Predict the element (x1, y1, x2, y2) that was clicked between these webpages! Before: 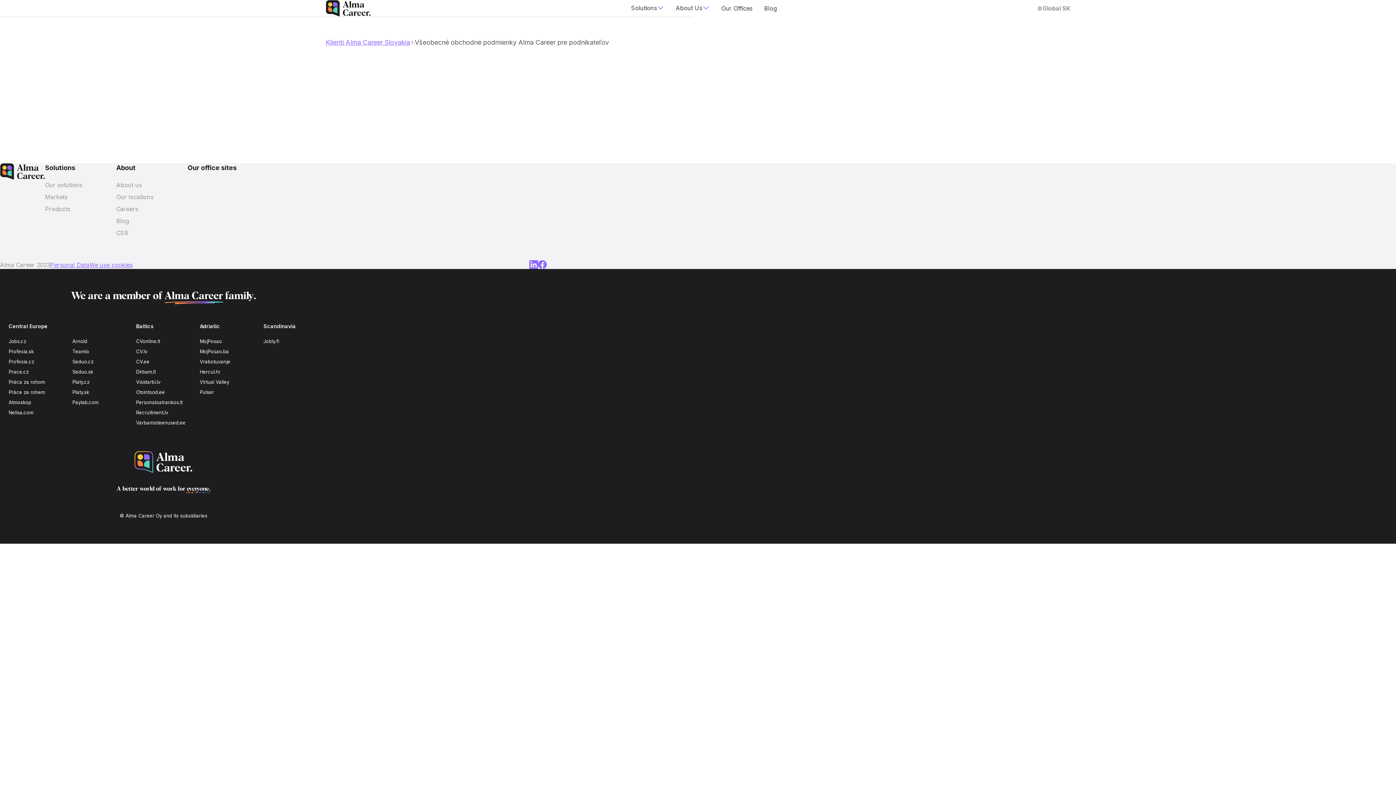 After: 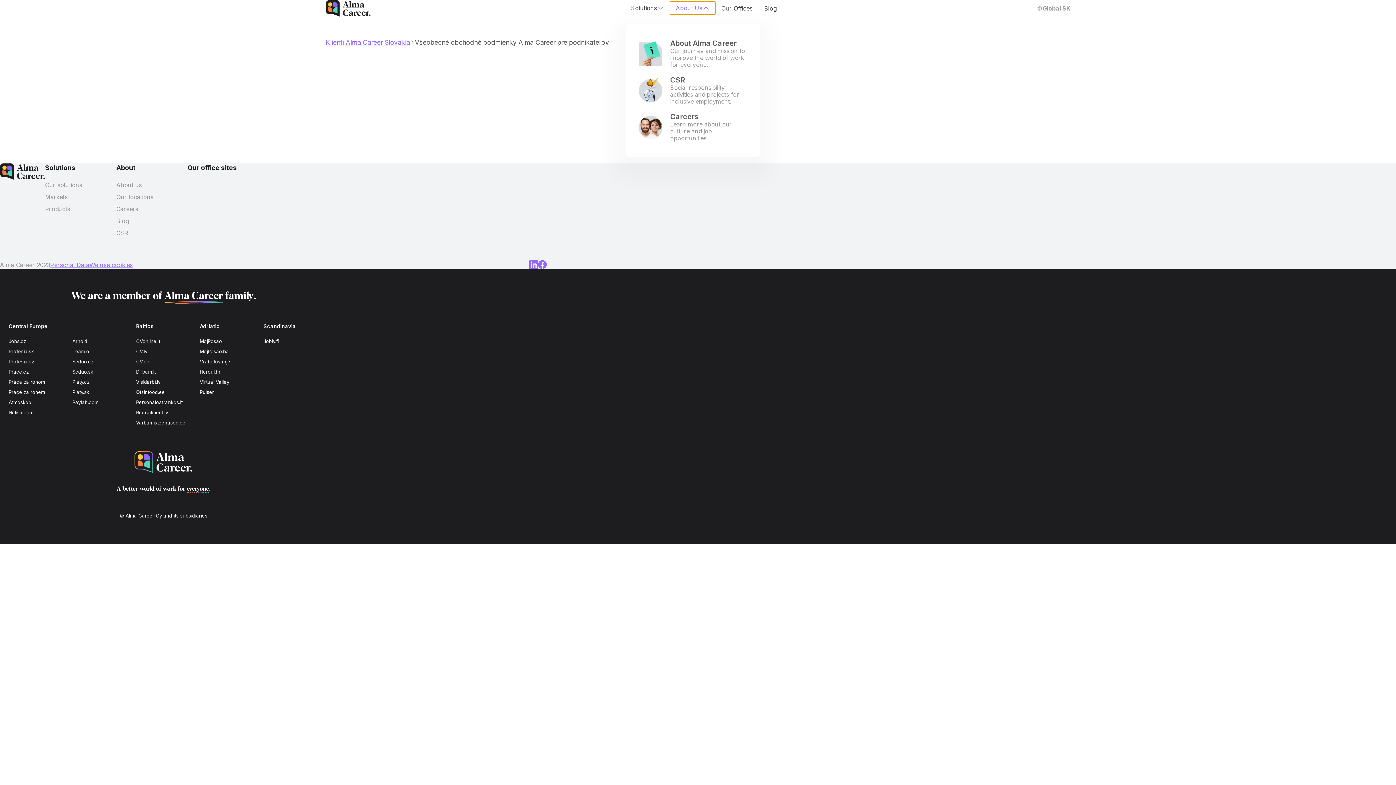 Action: bbox: (670, 1, 715, 14) label: About Us